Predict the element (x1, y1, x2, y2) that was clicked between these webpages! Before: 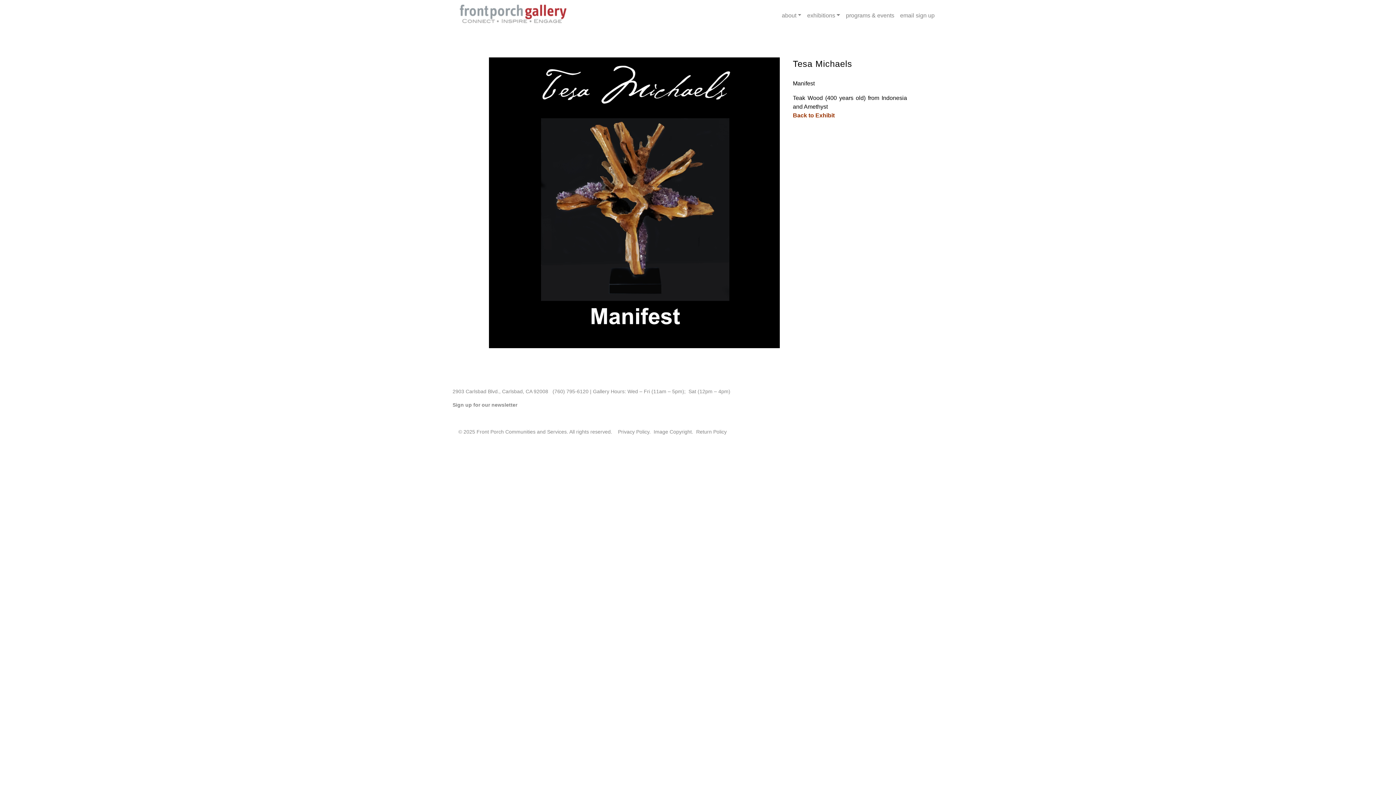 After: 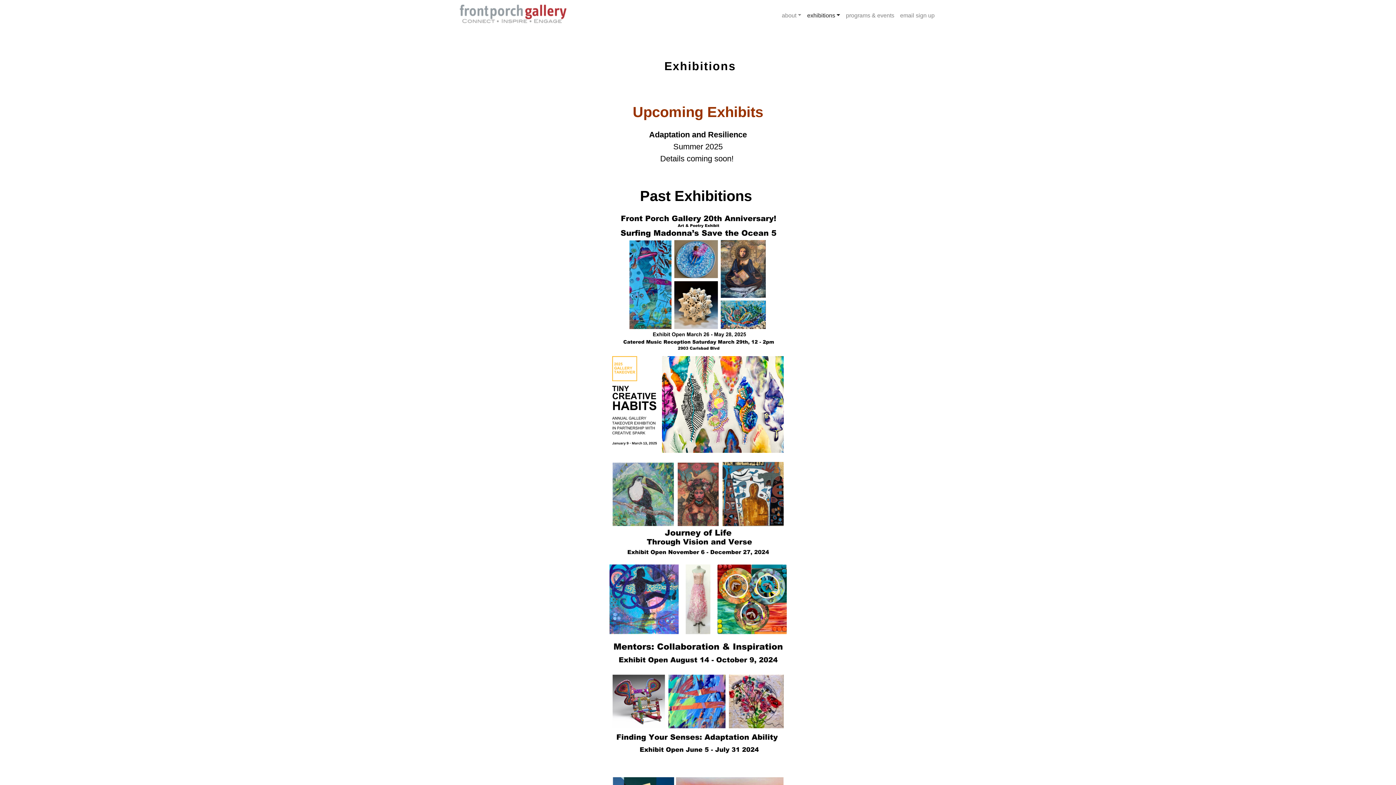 Action: label: exhibitions bbox: (804, 8, 843, 22)